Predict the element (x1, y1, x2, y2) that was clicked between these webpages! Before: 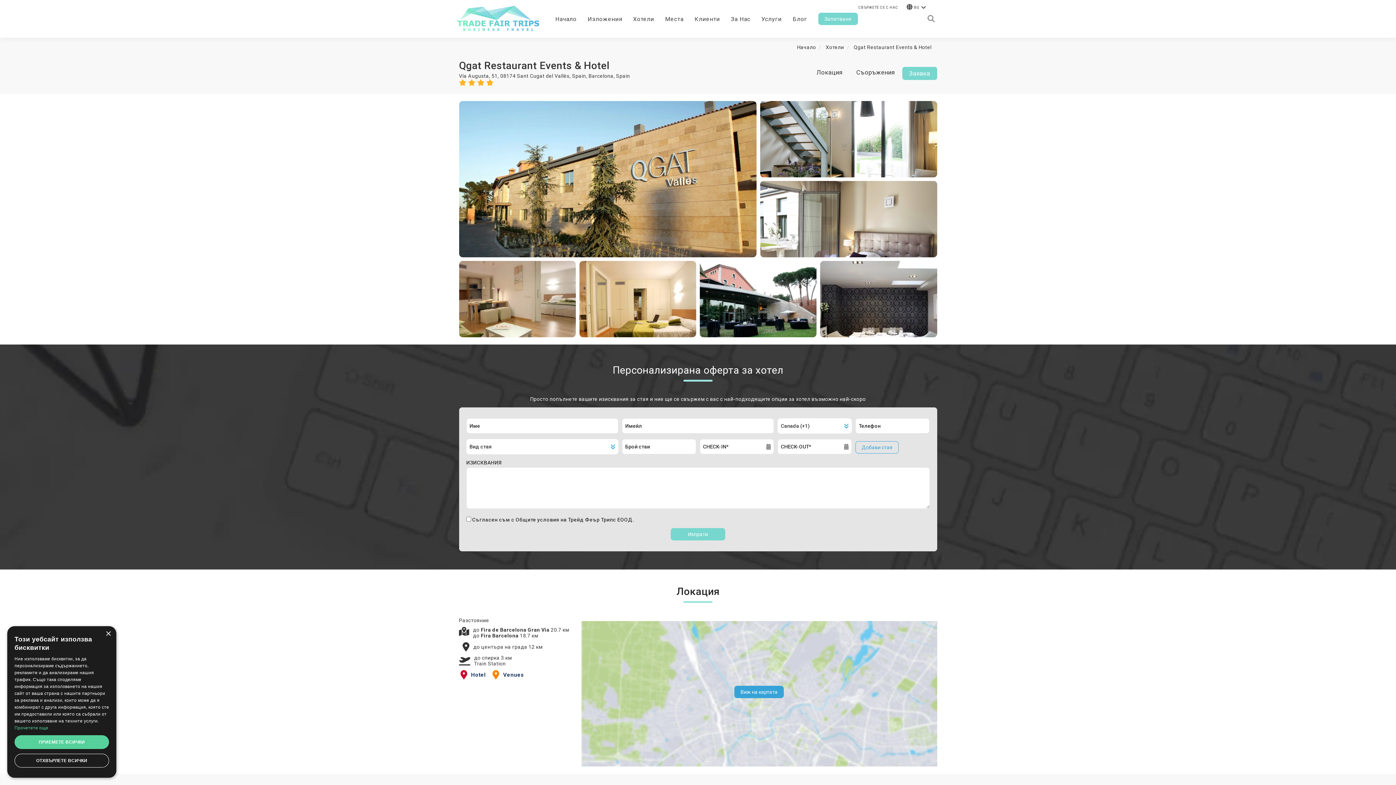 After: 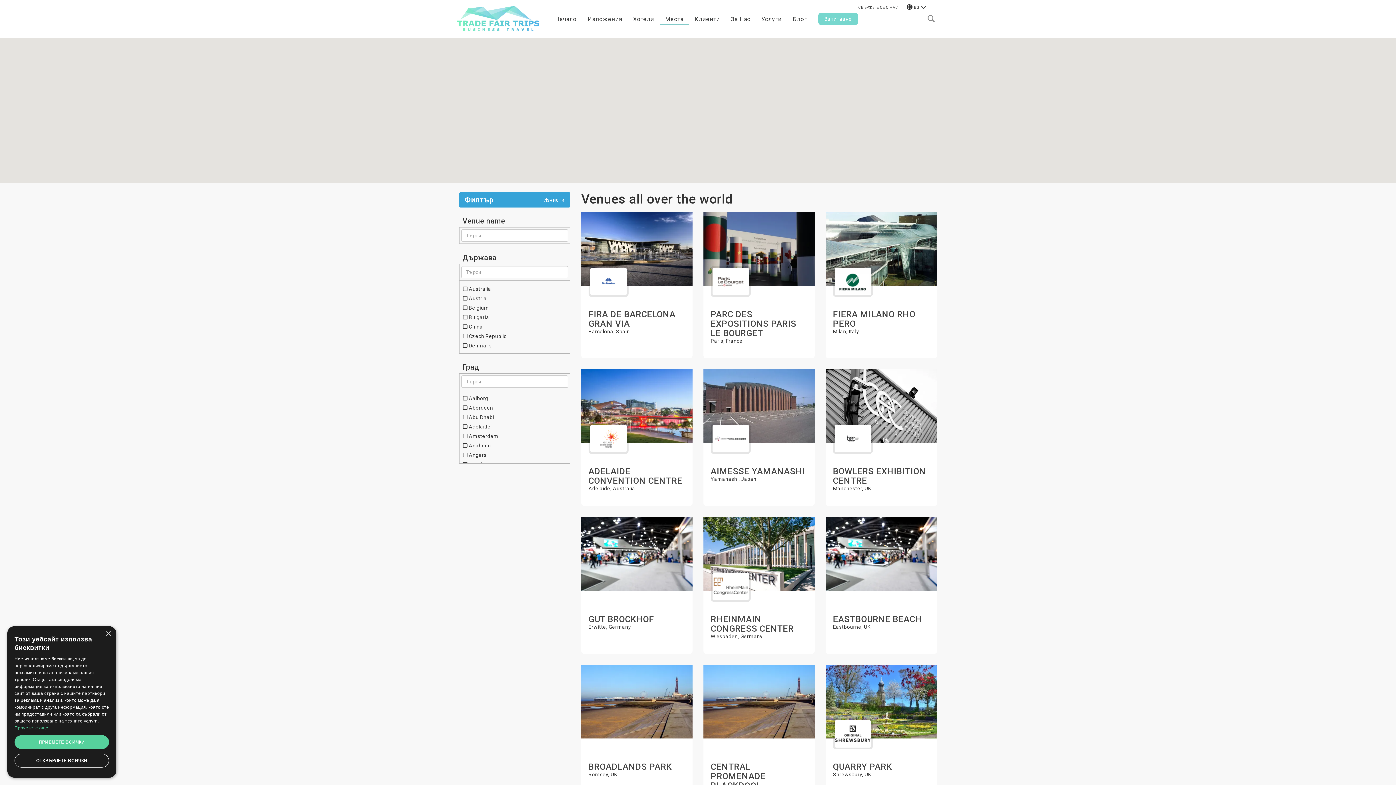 Action: bbox: (659, 12, 689, 25) label: Места